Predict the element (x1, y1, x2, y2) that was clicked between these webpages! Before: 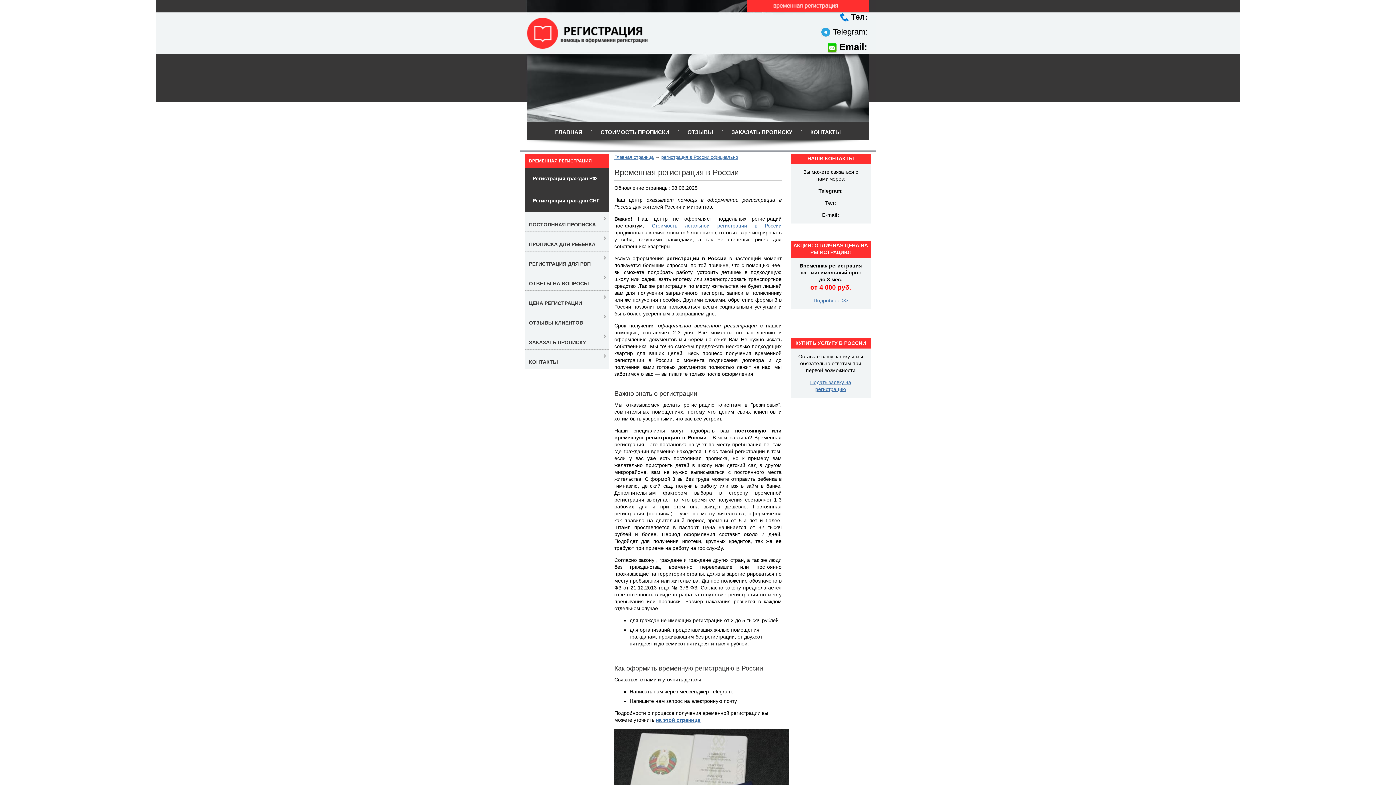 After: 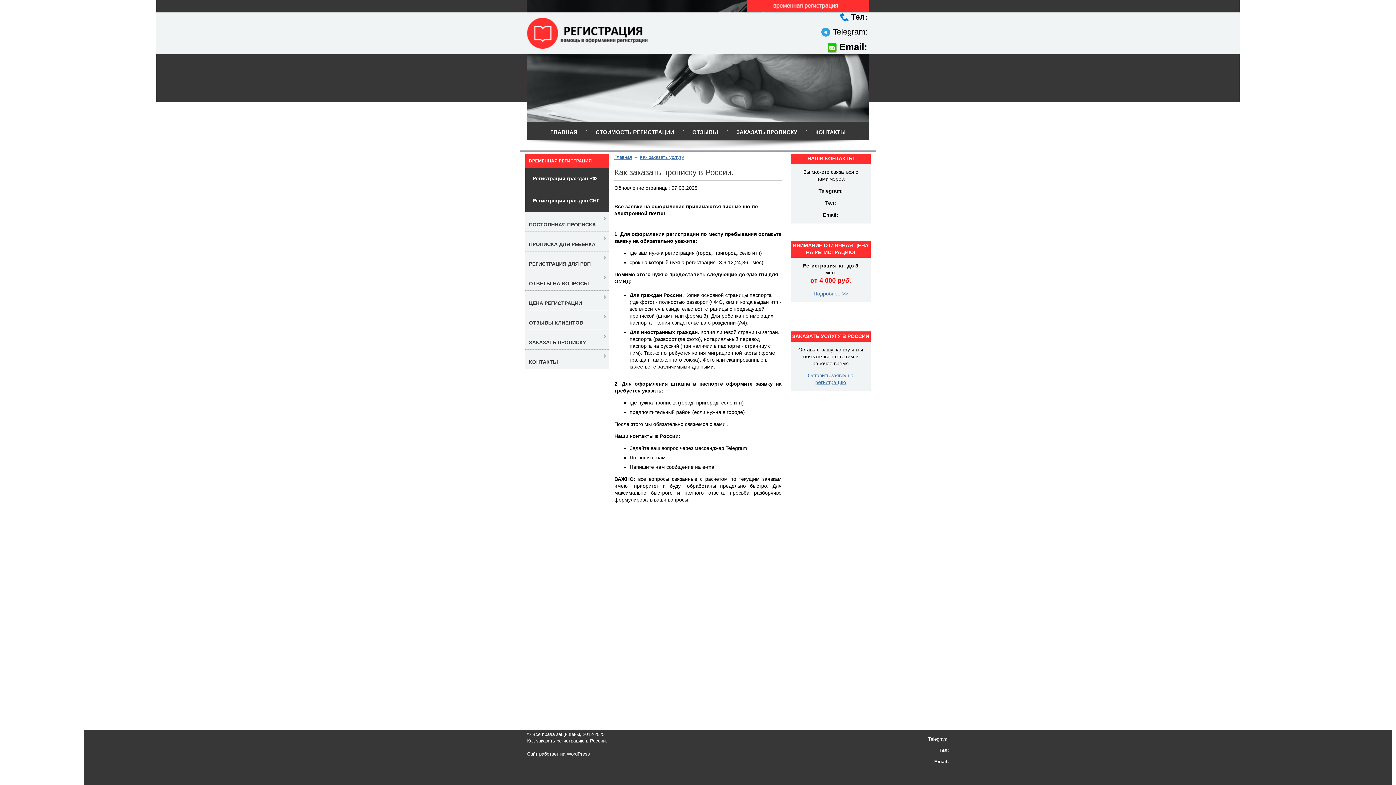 Action: label: ЗАКАЗАТЬ ПРОПИСКУ bbox: (529, 339, 586, 345)